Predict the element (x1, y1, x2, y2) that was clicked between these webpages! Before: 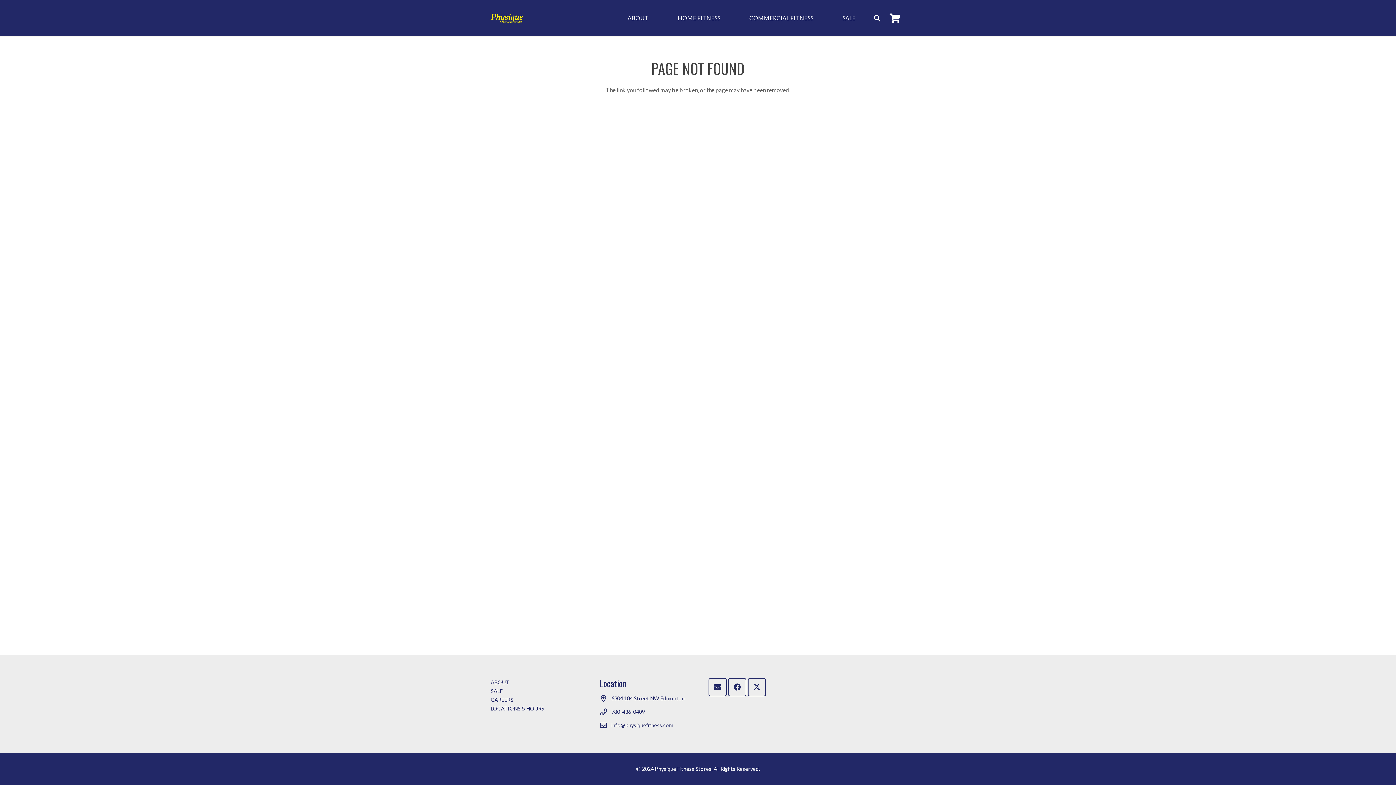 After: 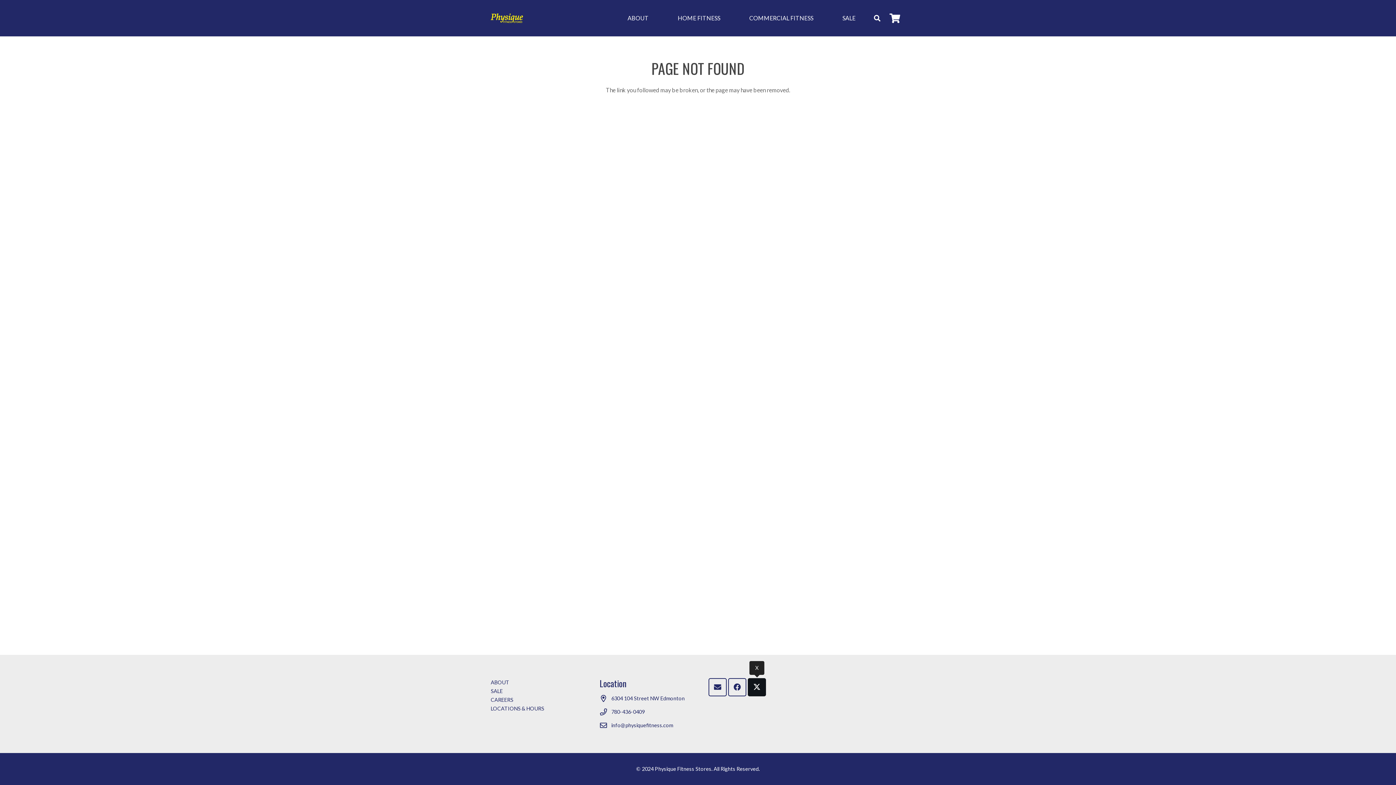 Action: label: X bbox: (748, 678, 766, 696)